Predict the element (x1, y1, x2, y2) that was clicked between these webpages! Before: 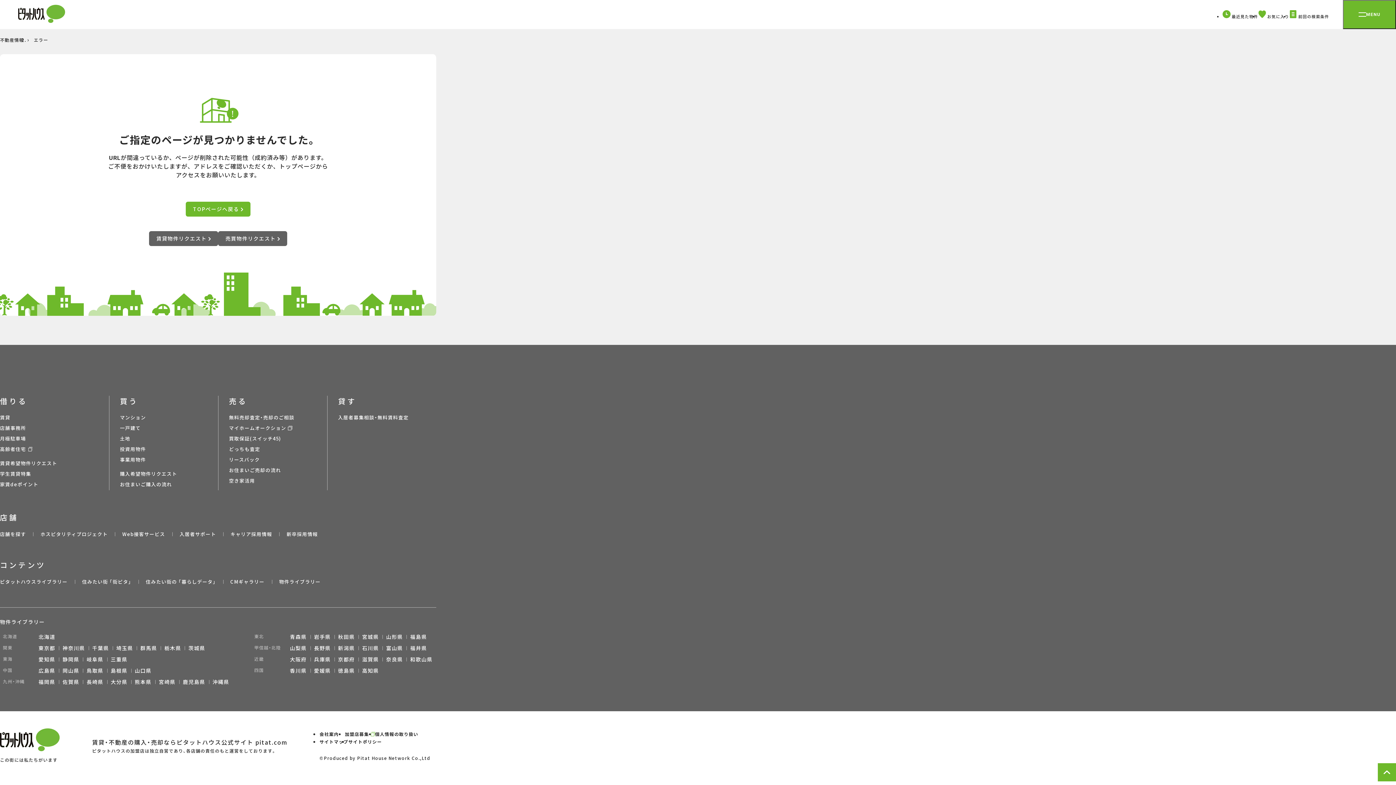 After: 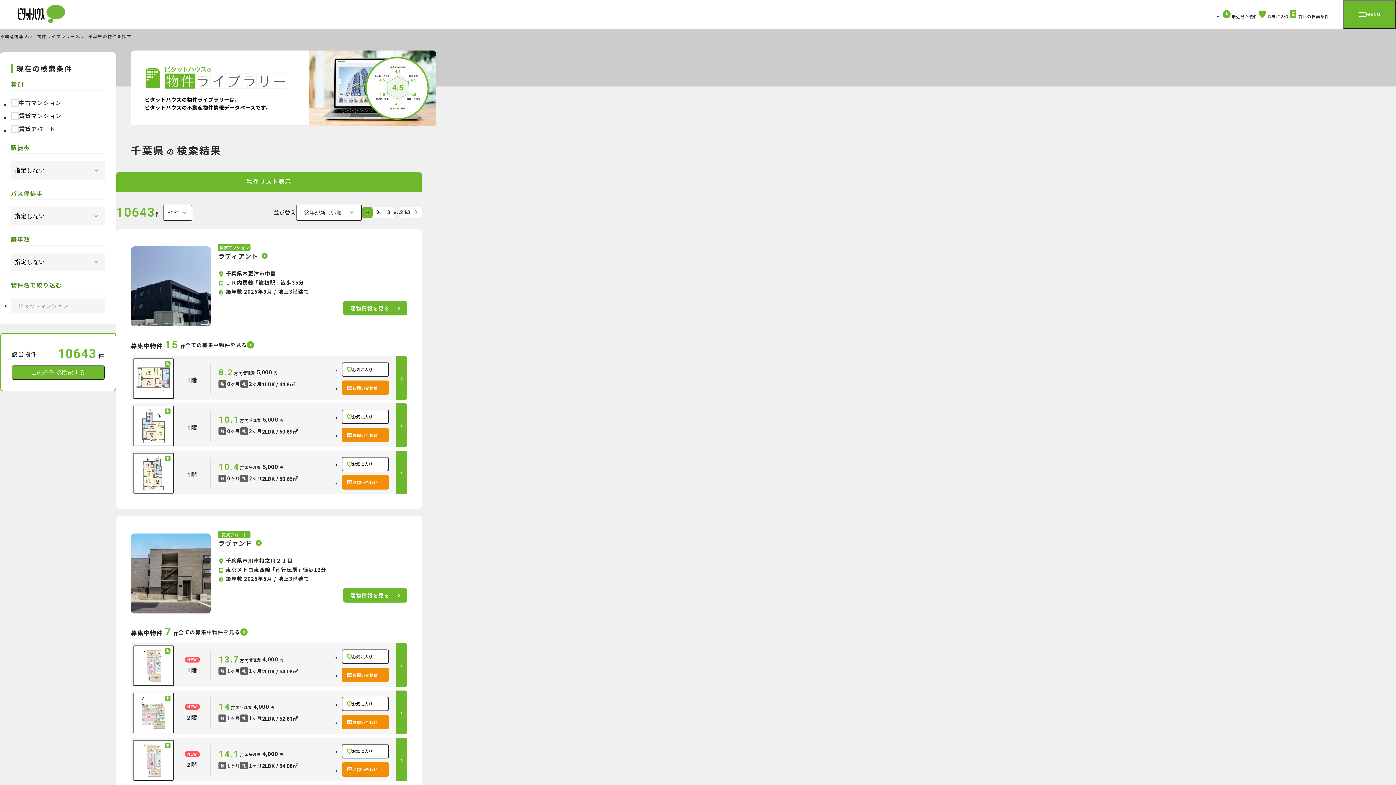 Action: label: 千葉県 bbox: (92, 644, 109, 652)